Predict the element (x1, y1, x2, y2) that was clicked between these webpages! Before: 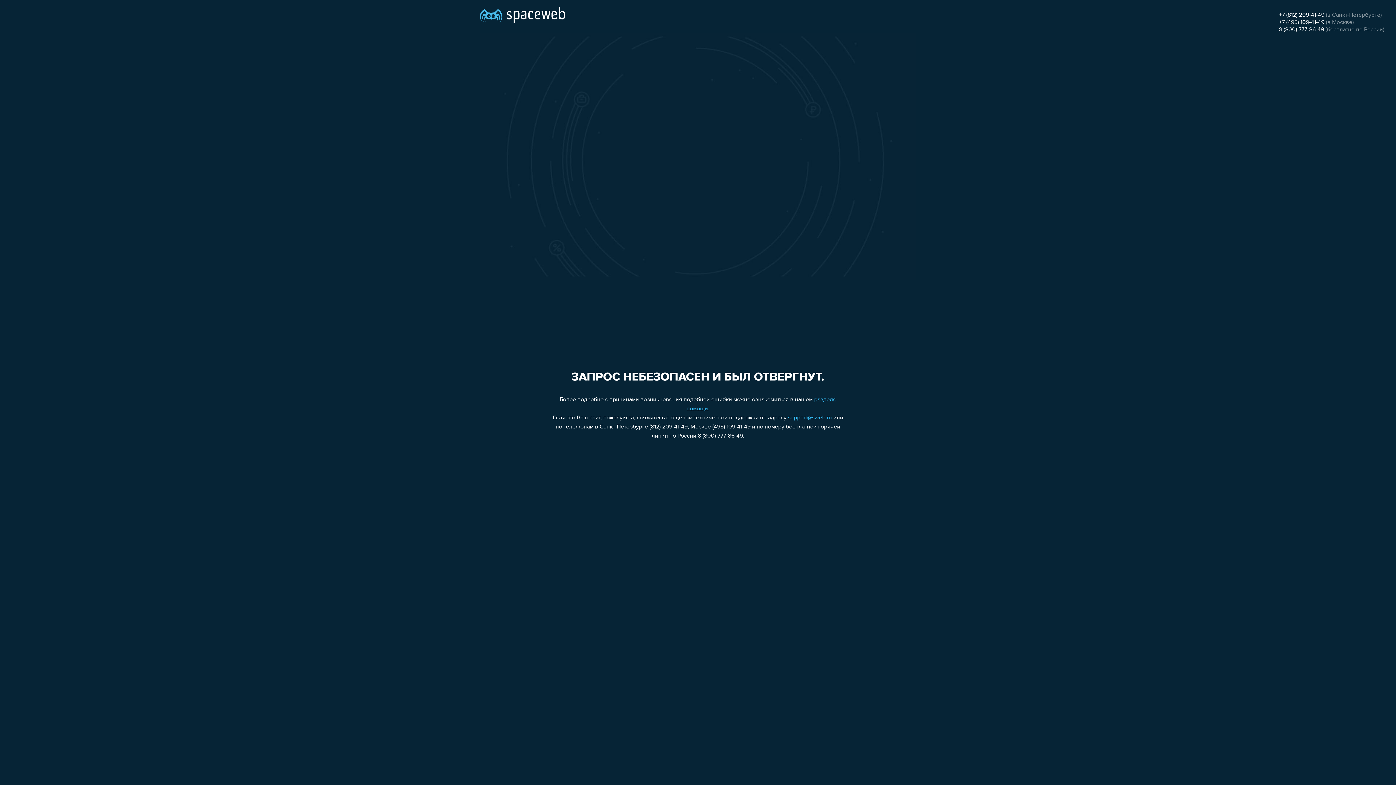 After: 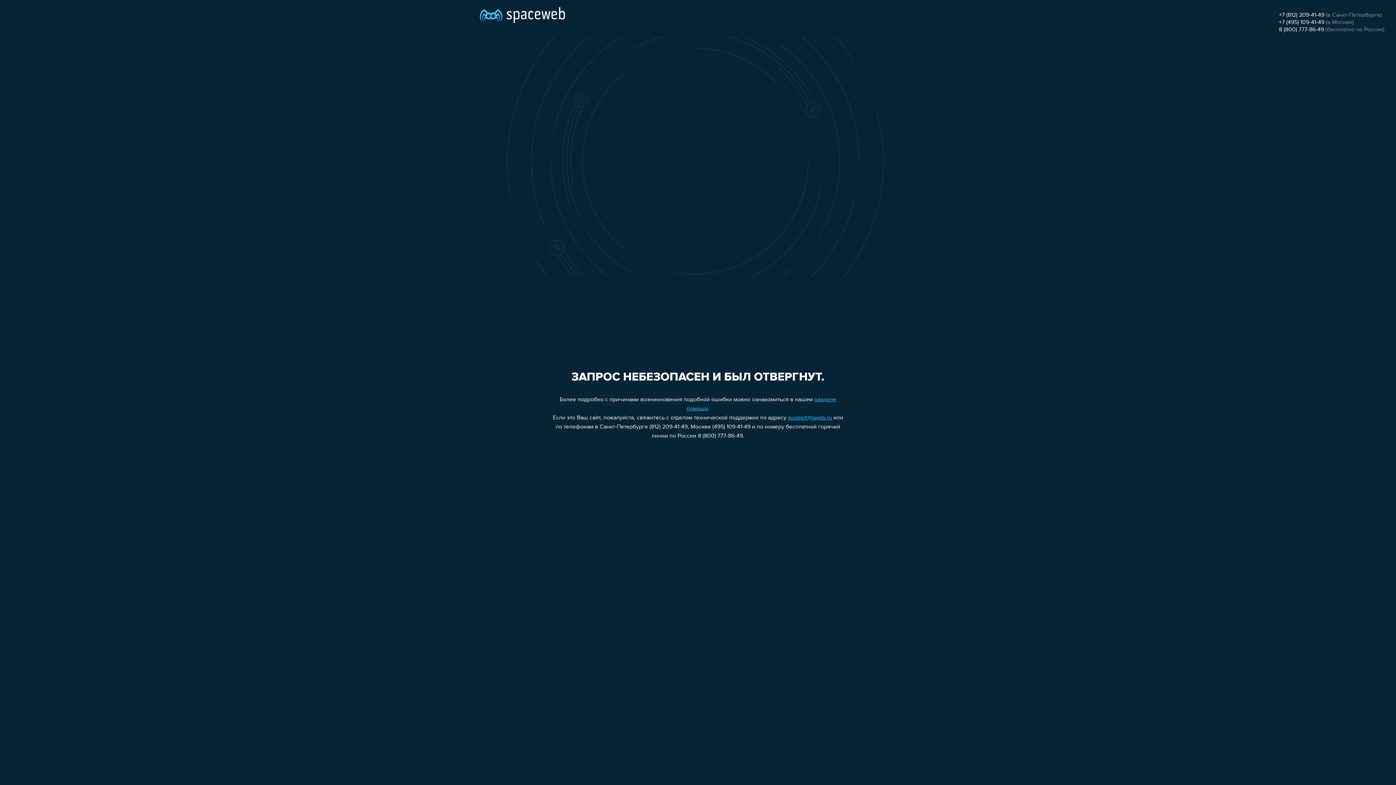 Action: label: +7 (812) 209-41-49 bbox: (1279, 12, 1324, 18)